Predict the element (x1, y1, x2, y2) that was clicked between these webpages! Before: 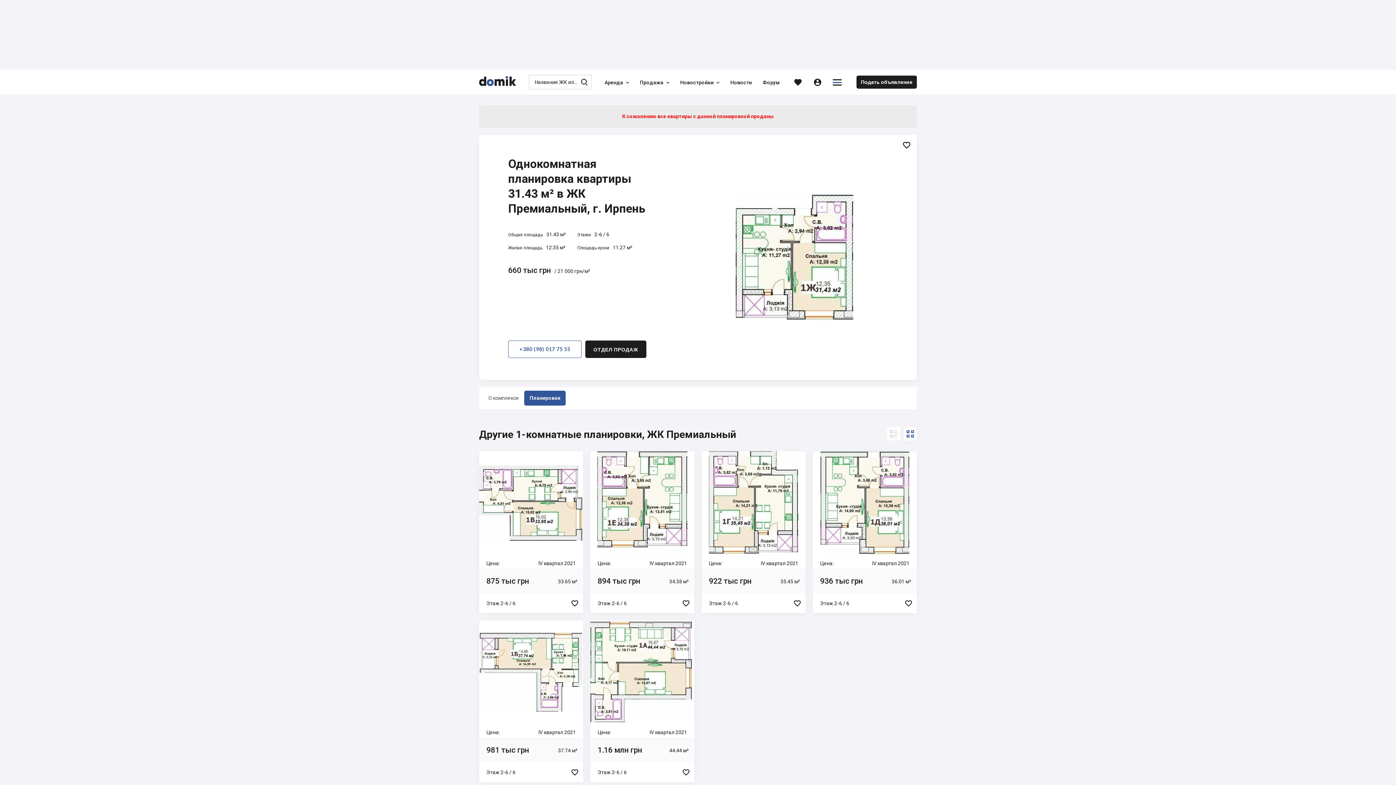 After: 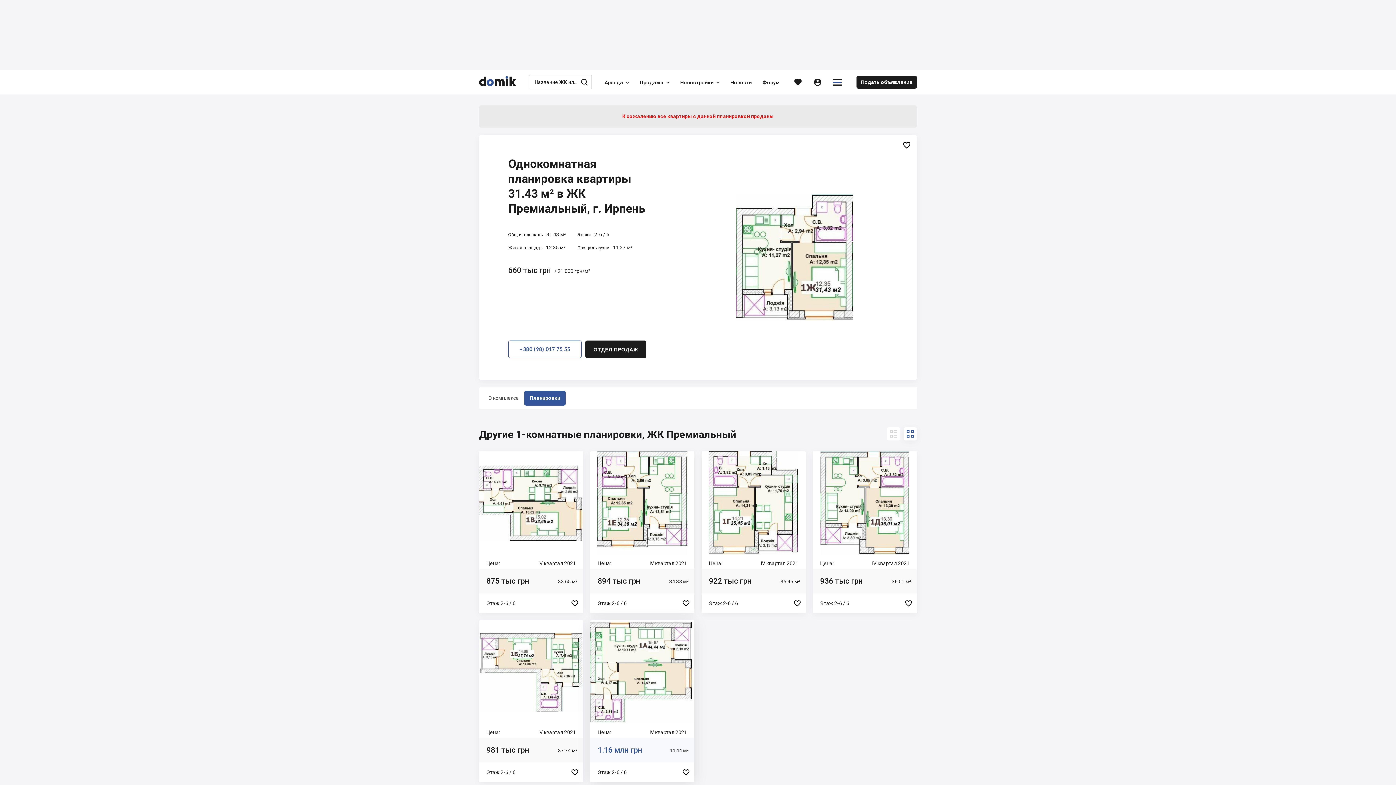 Action: label: 1.16 млн грн
44.44 м² bbox: (590, 738, 694, 762)